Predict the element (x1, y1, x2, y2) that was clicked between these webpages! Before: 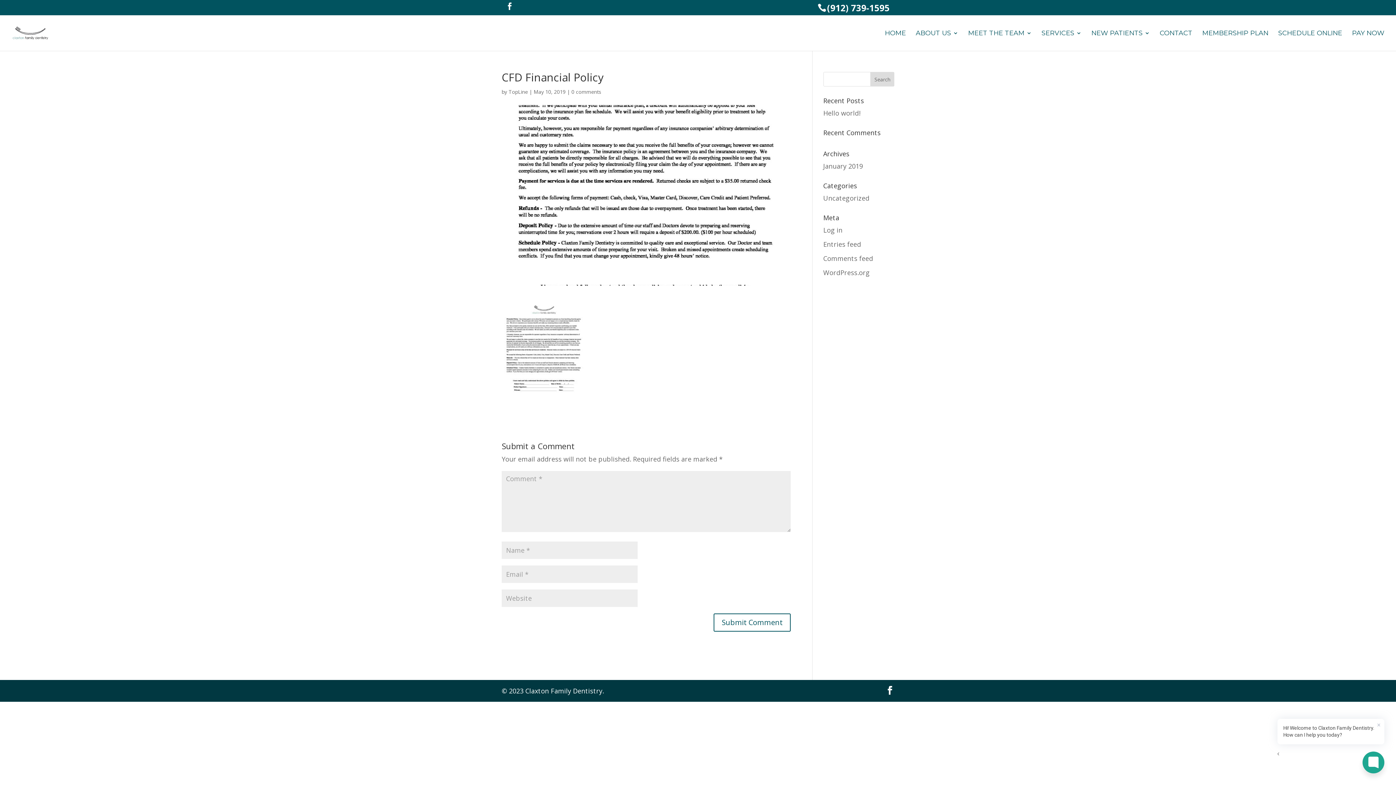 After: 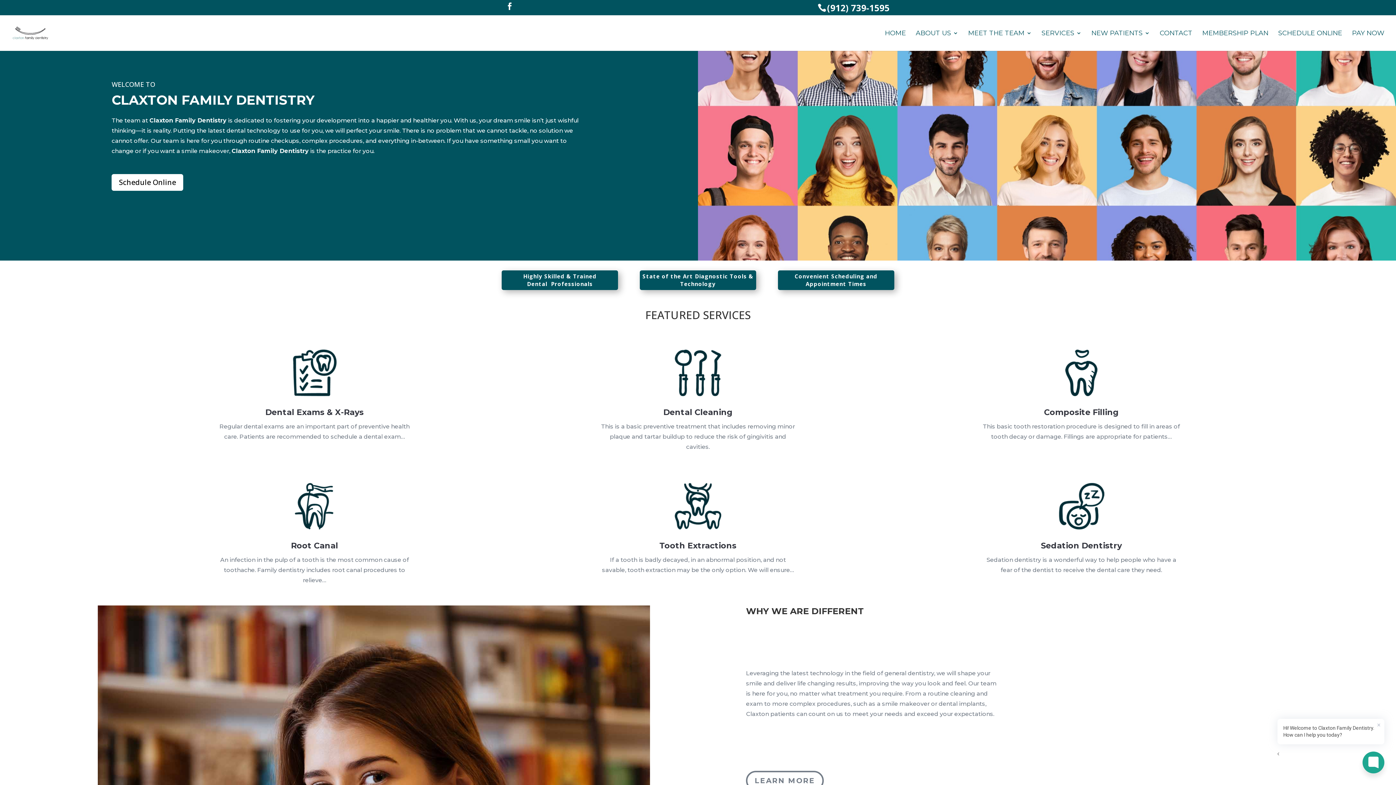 Action: label: HOME bbox: (885, 30, 906, 50)